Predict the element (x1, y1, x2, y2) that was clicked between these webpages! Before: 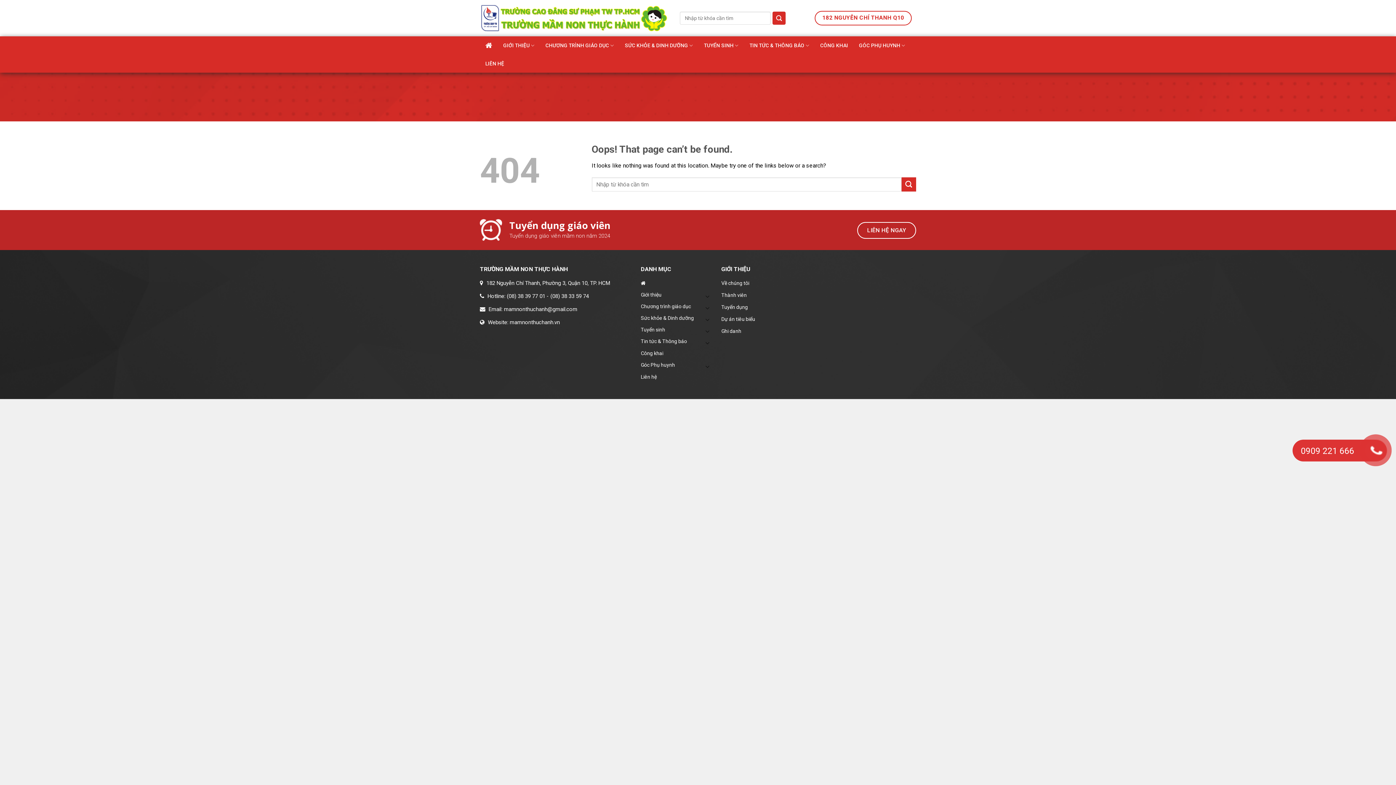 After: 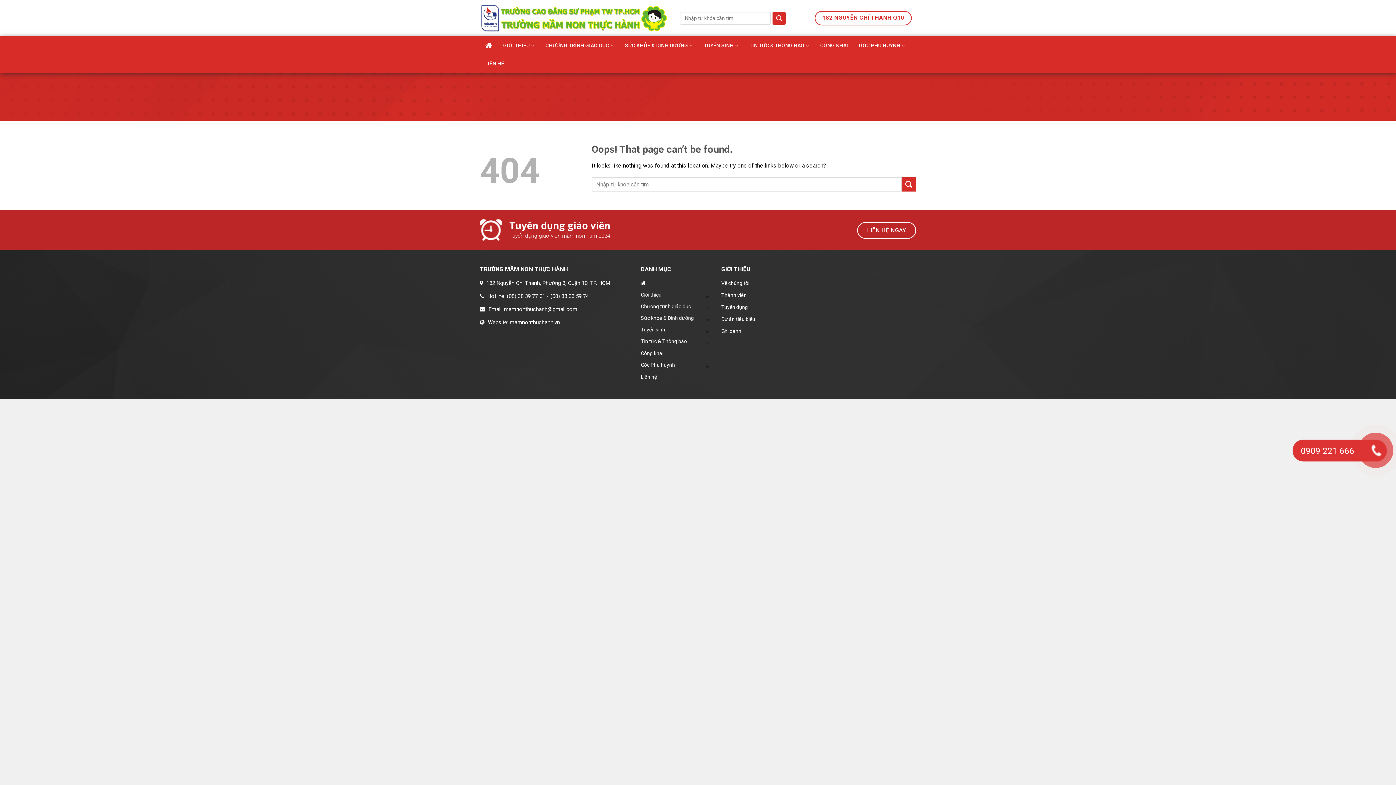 Action: label: Tin tức & Thông báo bbox: (641, 337, 703, 348)